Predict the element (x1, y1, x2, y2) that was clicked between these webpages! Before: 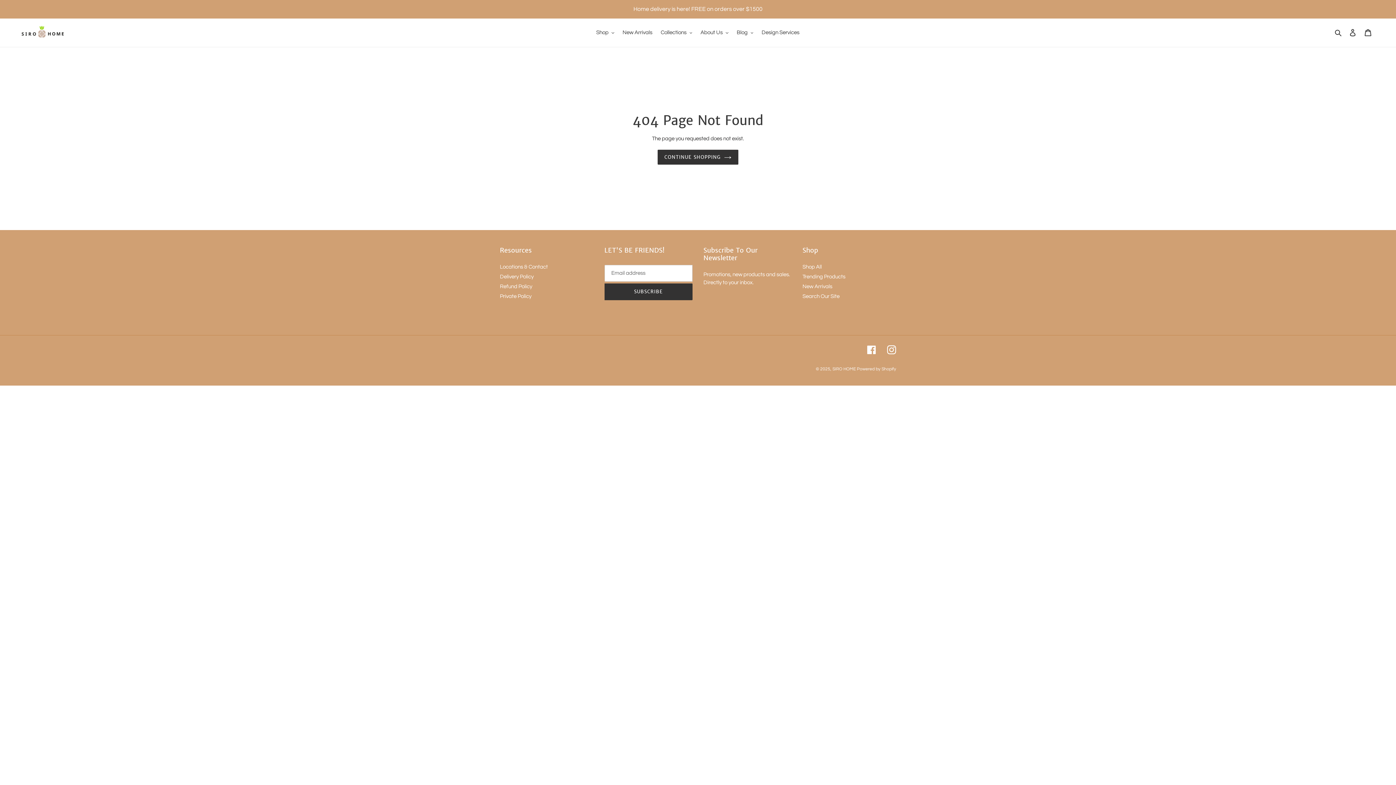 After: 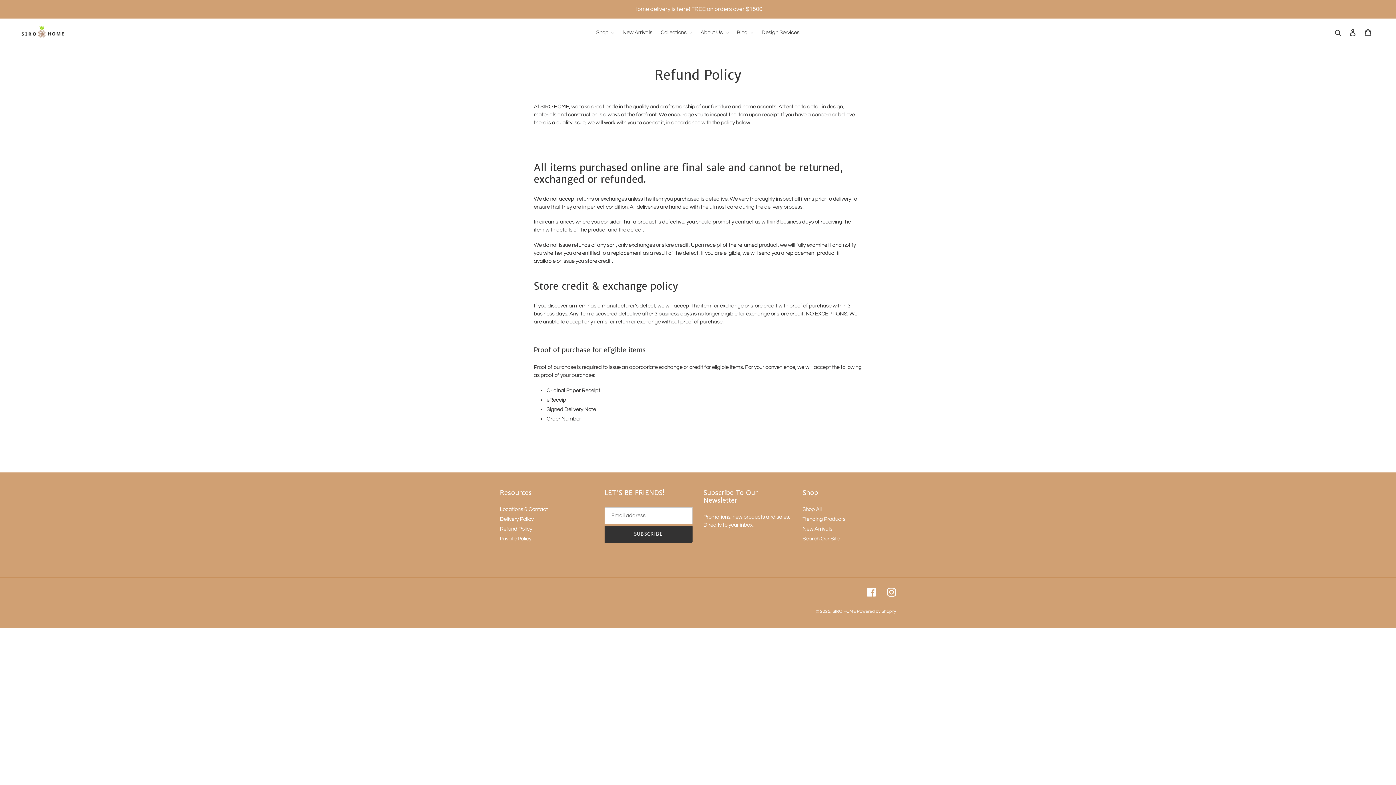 Action: bbox: (500, 283, 532, 289) label: Refund Policy